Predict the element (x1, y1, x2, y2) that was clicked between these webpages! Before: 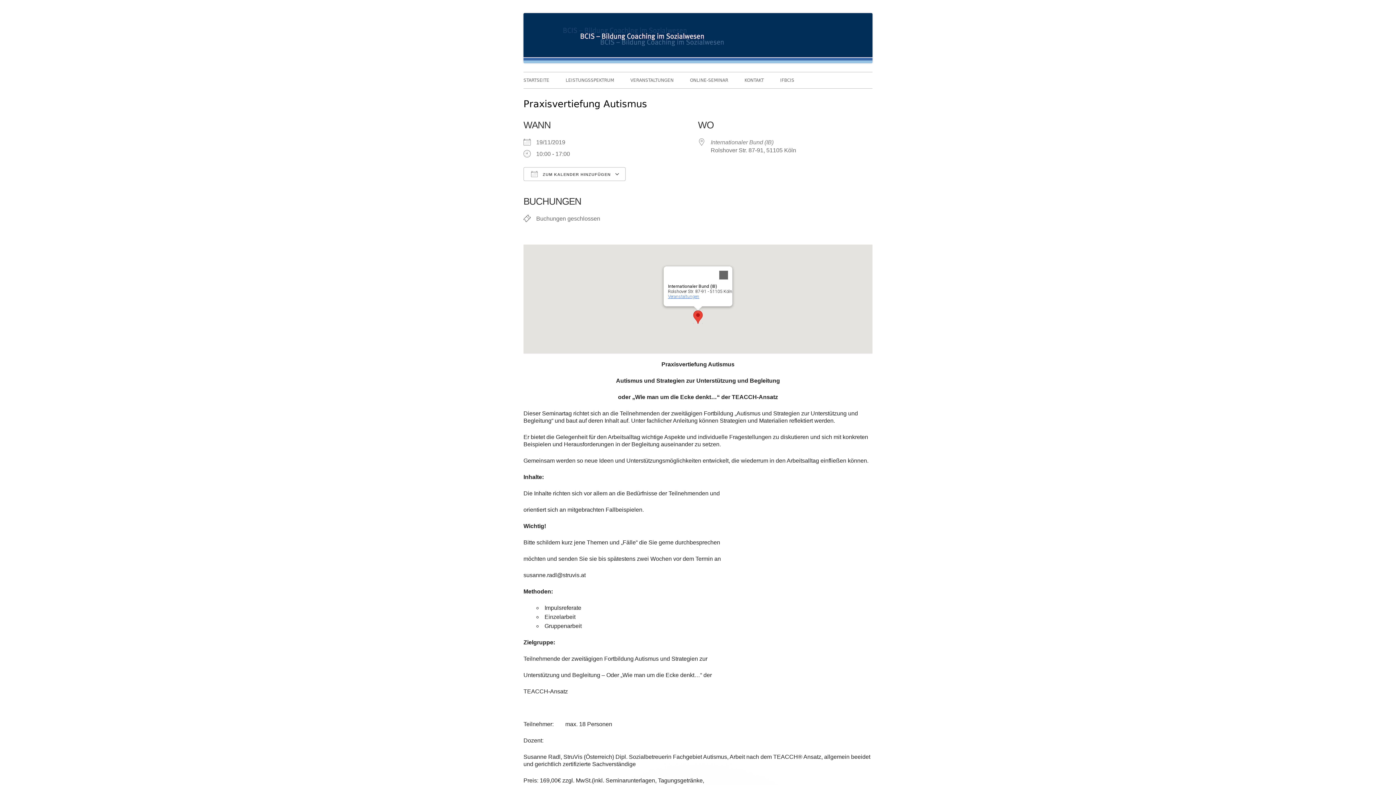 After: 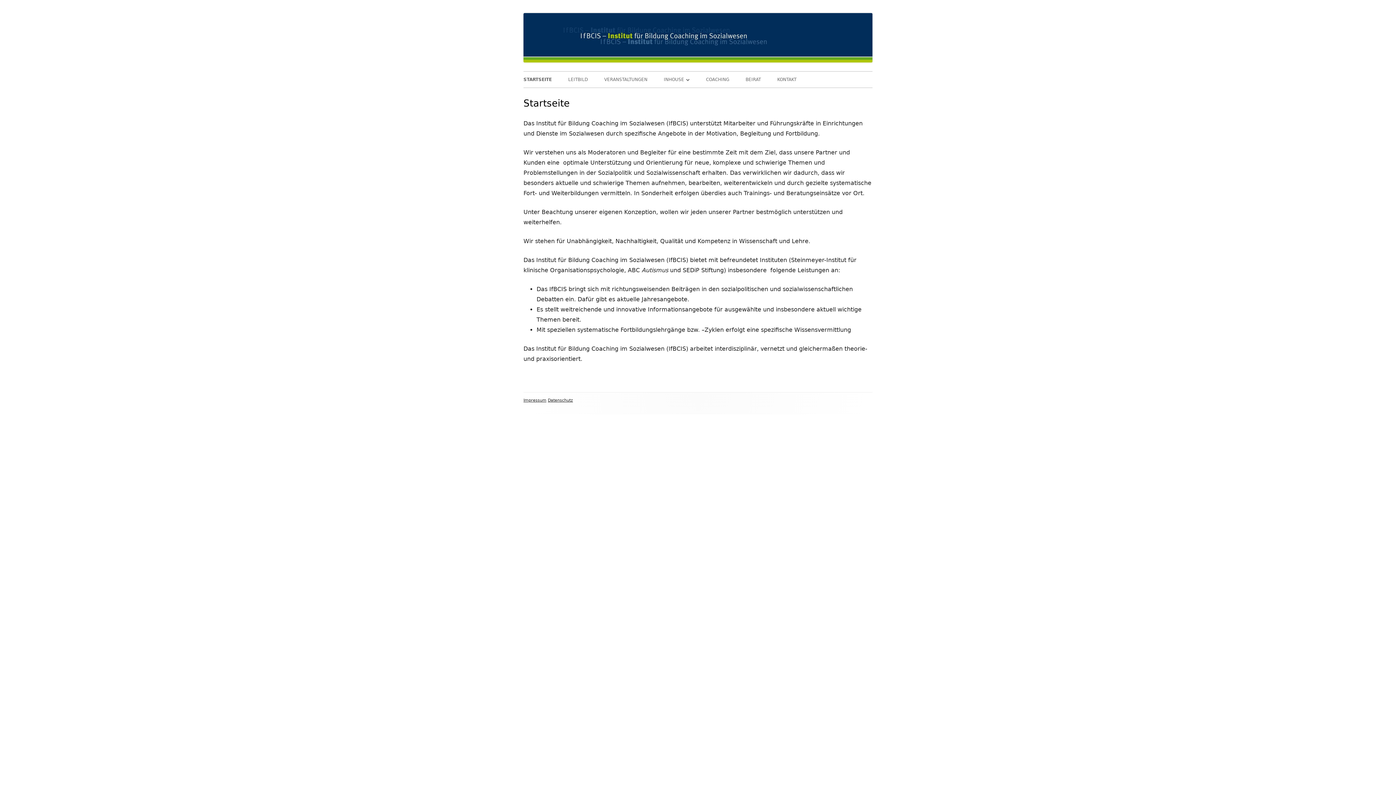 Action: bbox: (780, 72, 794, 88) label: IFBCIS